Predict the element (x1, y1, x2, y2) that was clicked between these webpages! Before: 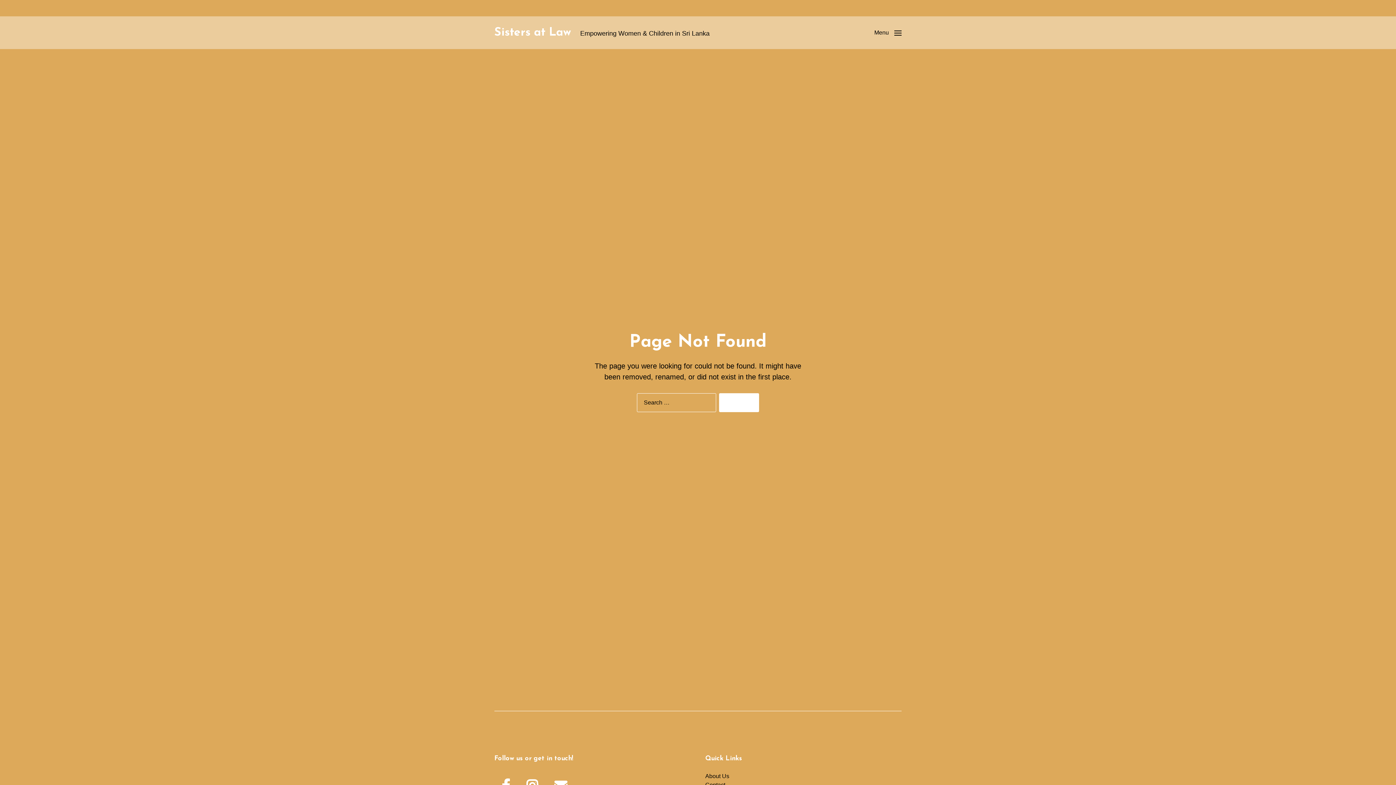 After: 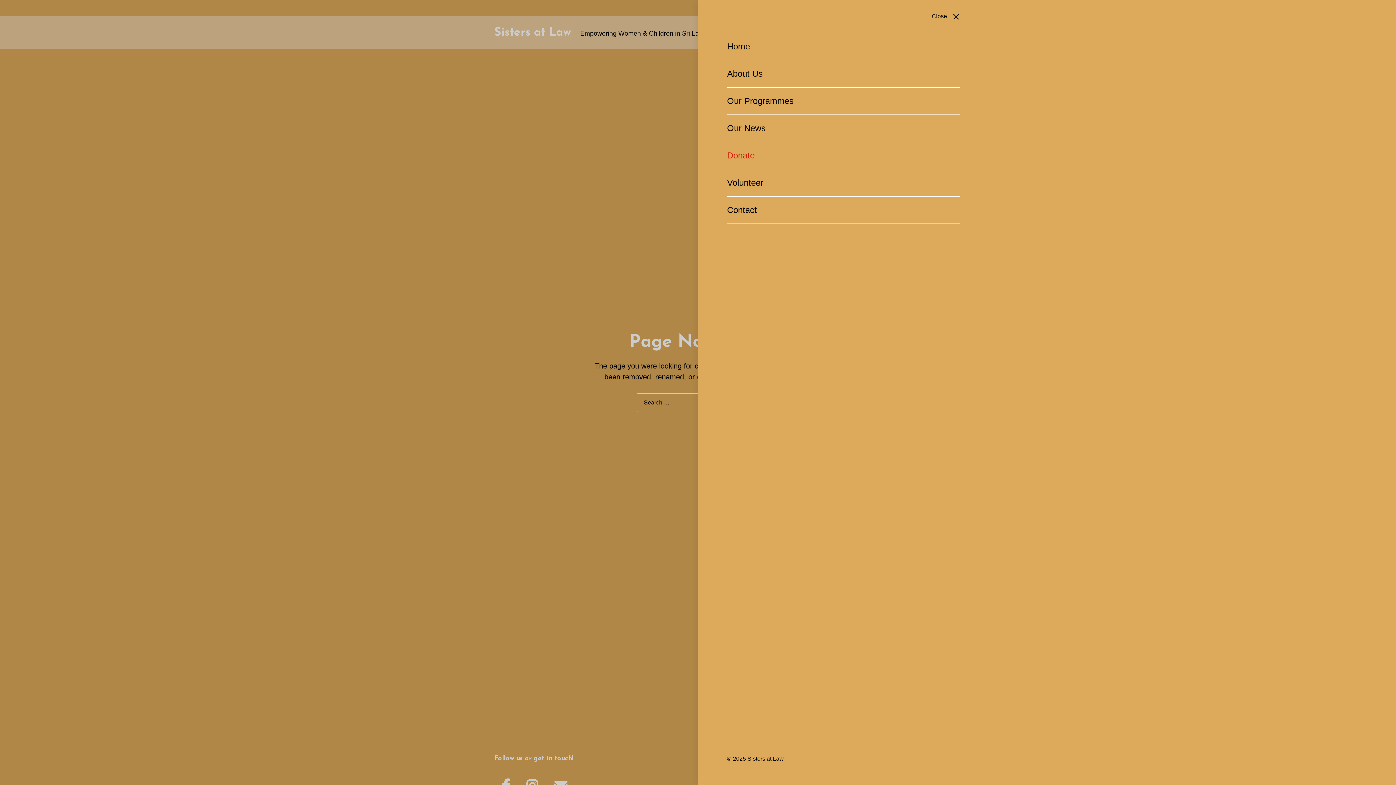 Action: label: Menu bbox: (865, 16, 910, 49)